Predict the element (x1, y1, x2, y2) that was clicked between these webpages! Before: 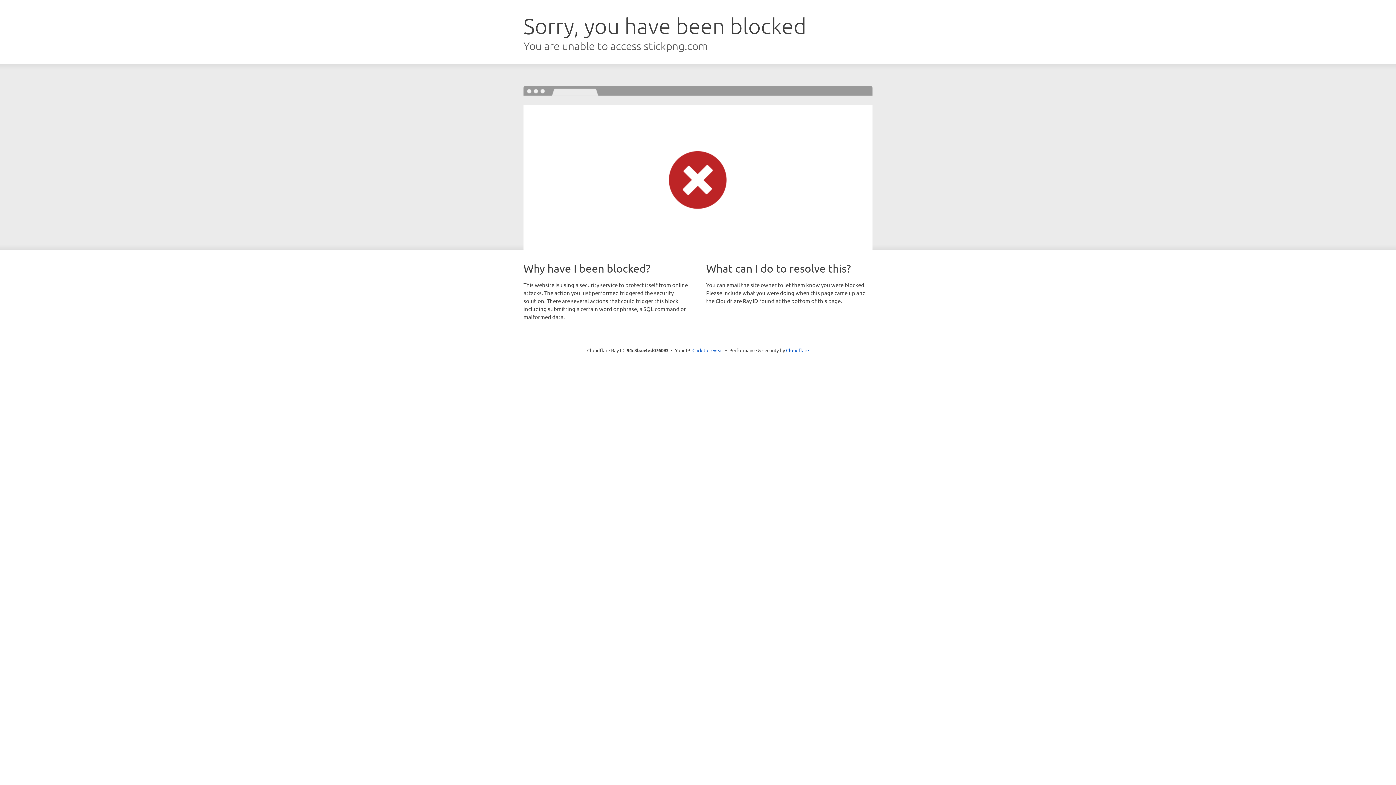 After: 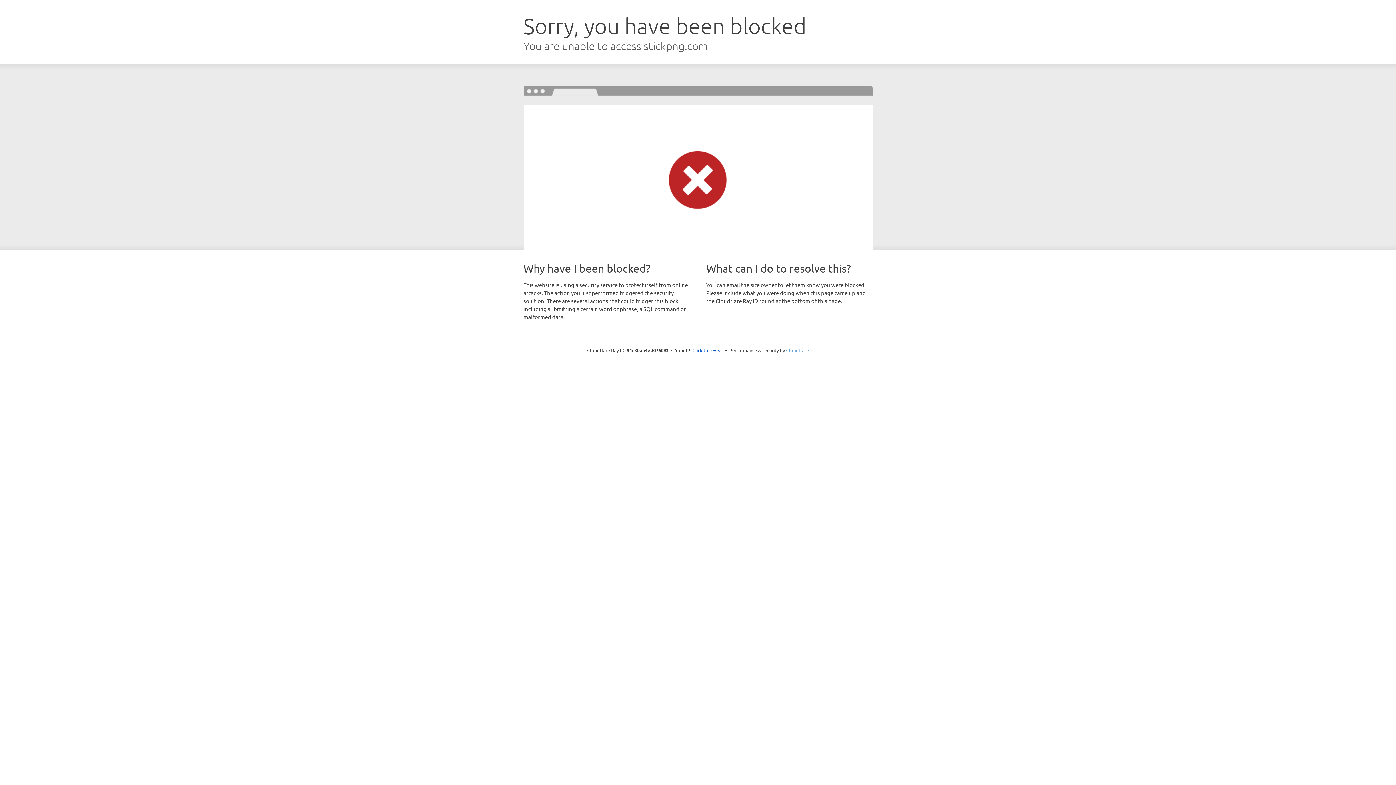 Action: bbox: (786, 347, 809, 353) label: Cloudflare